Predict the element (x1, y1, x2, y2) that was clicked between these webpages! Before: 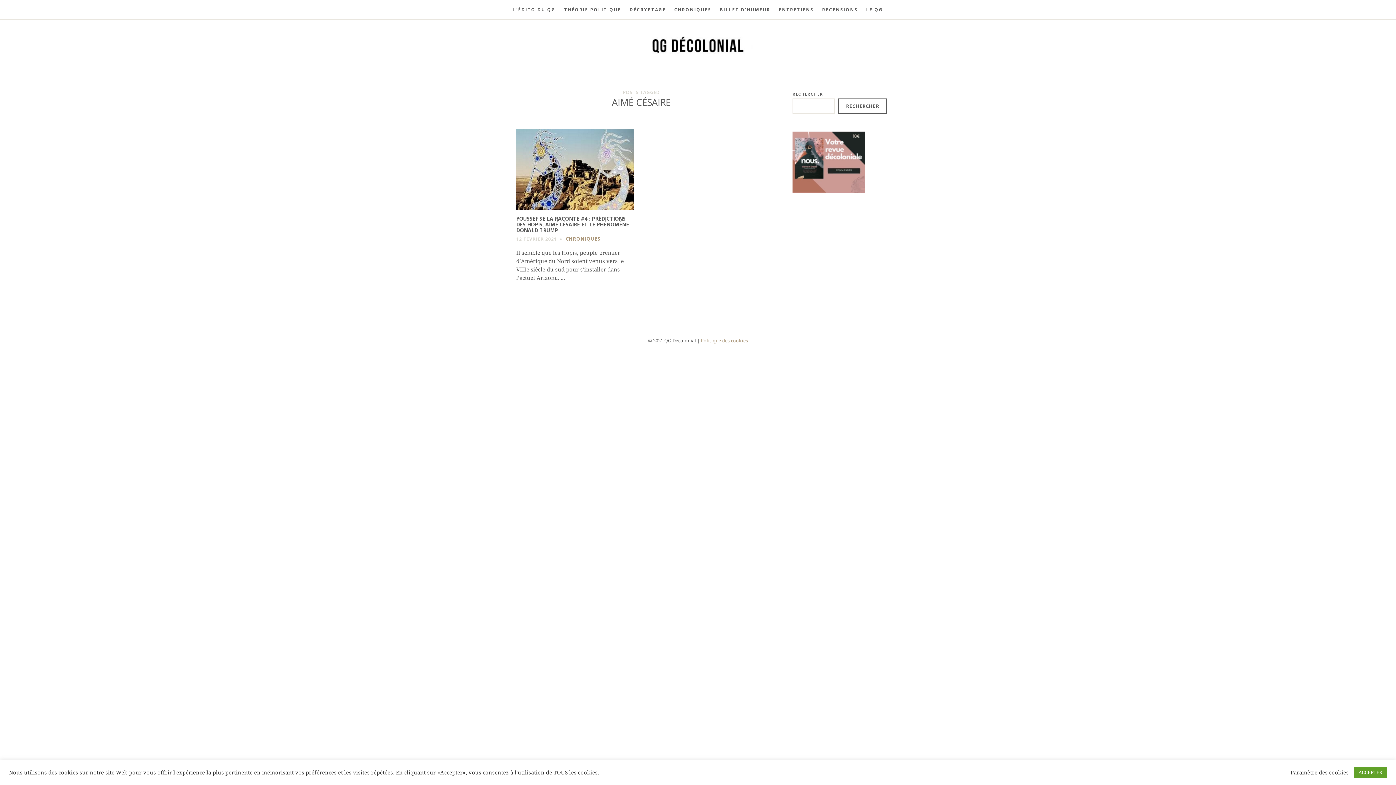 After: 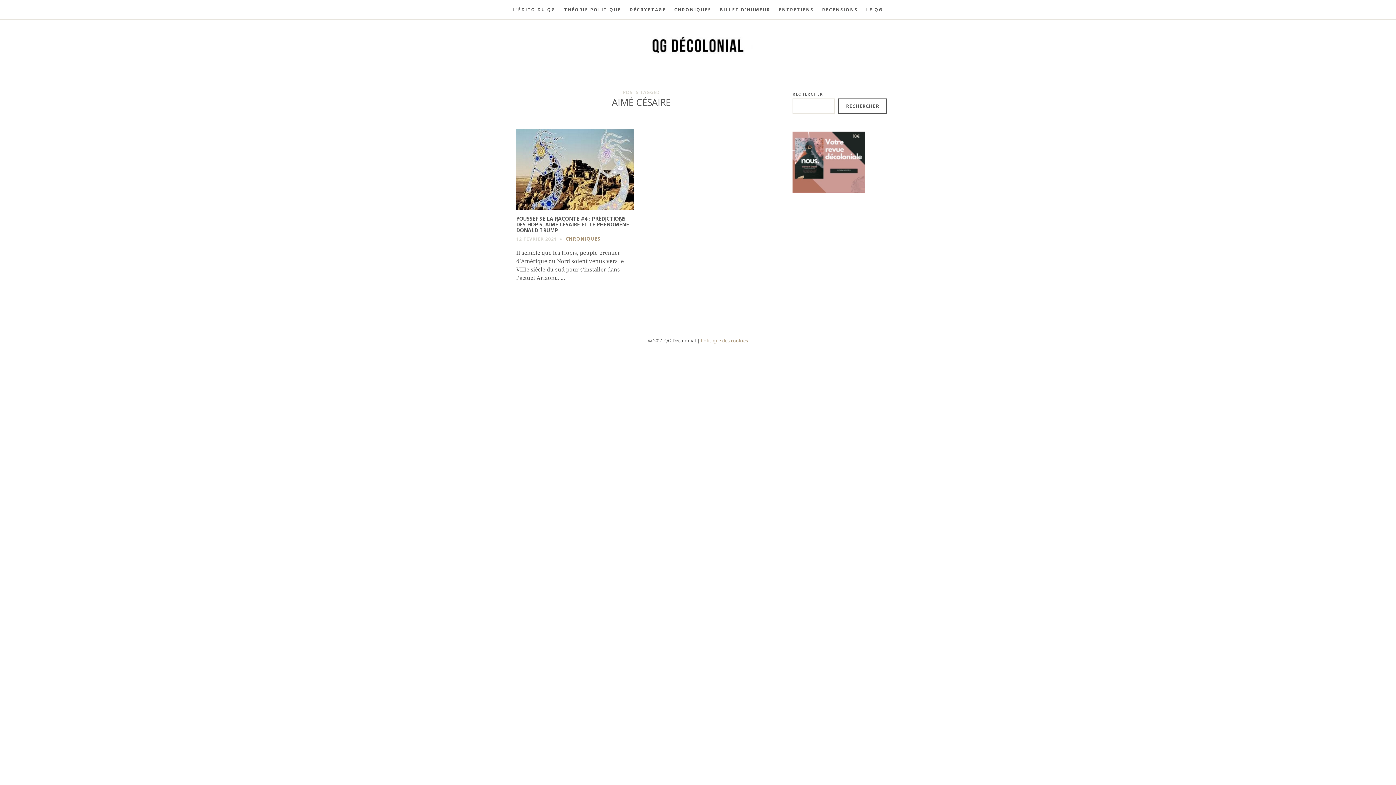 Action: label: ACCEPTER bbox: (1354, 767, 1387, 778)